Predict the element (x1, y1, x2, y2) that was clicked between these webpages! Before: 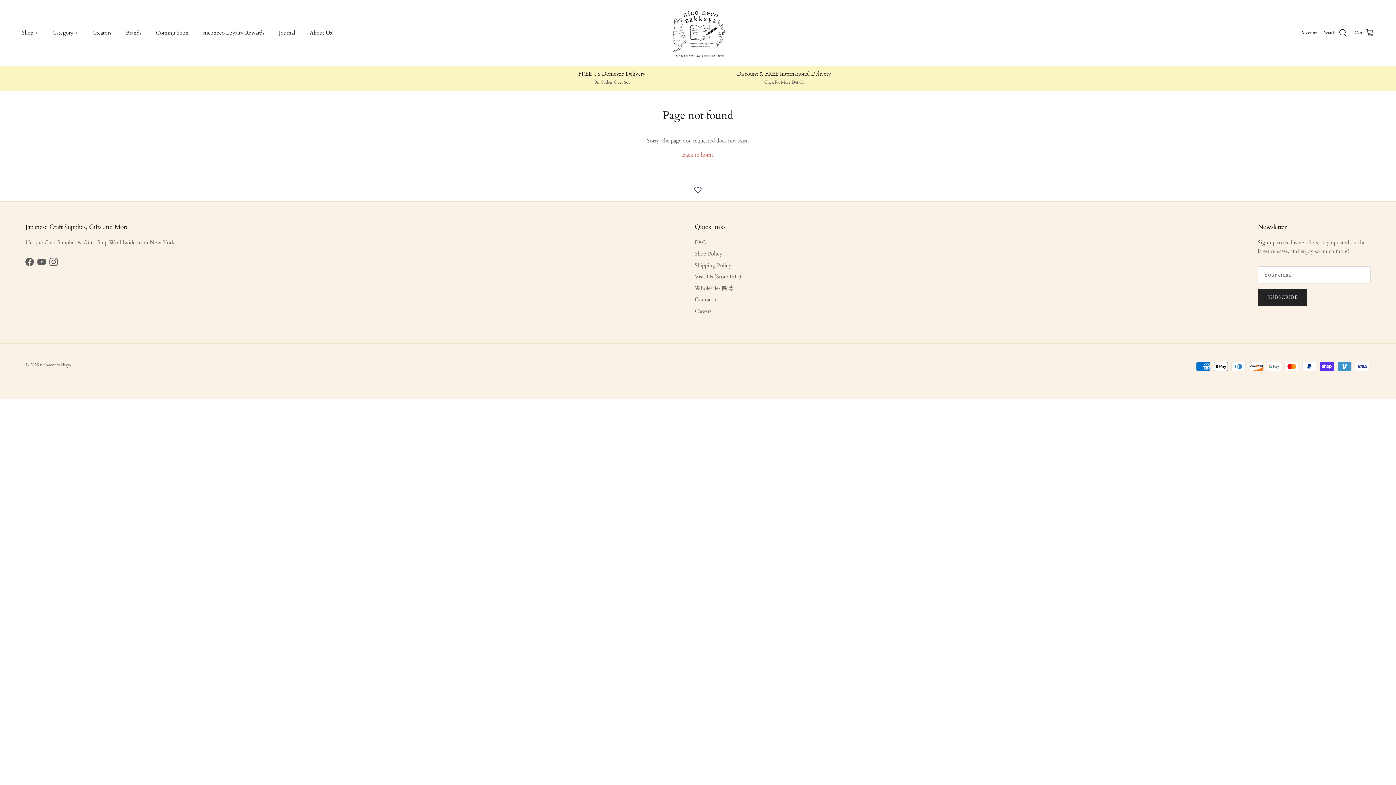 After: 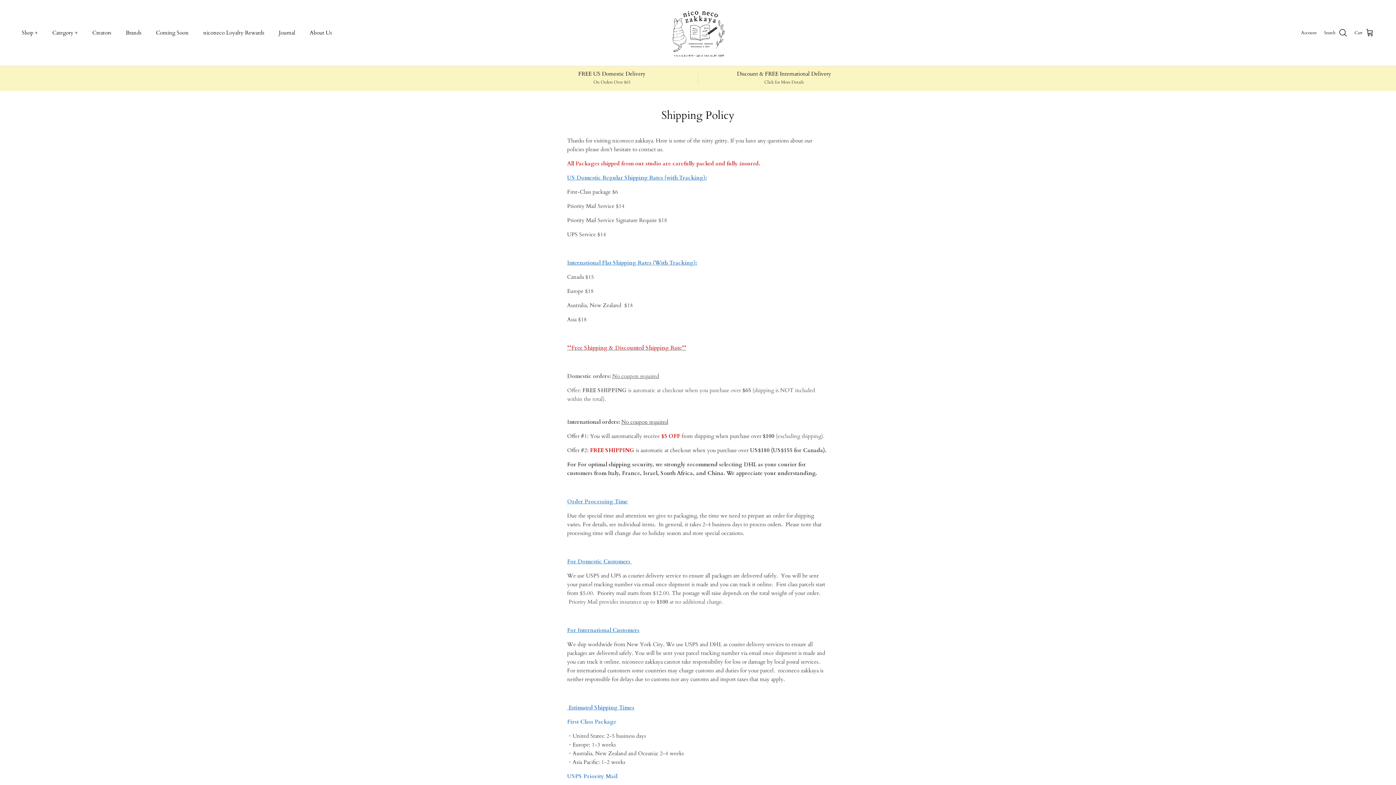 Action: label: FREE US Domestic Delivery
On Orders Over $65 bbox: (525, 70, 698, 85)